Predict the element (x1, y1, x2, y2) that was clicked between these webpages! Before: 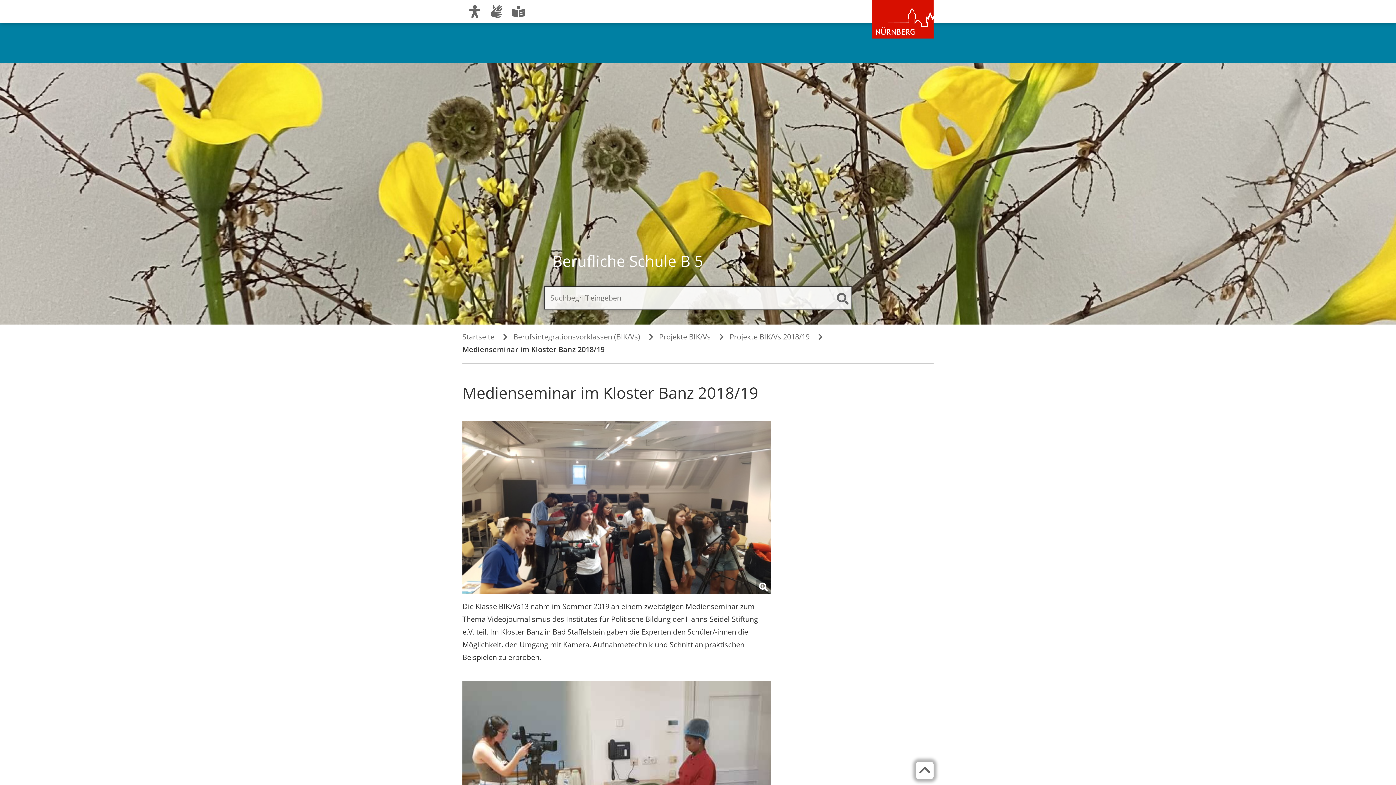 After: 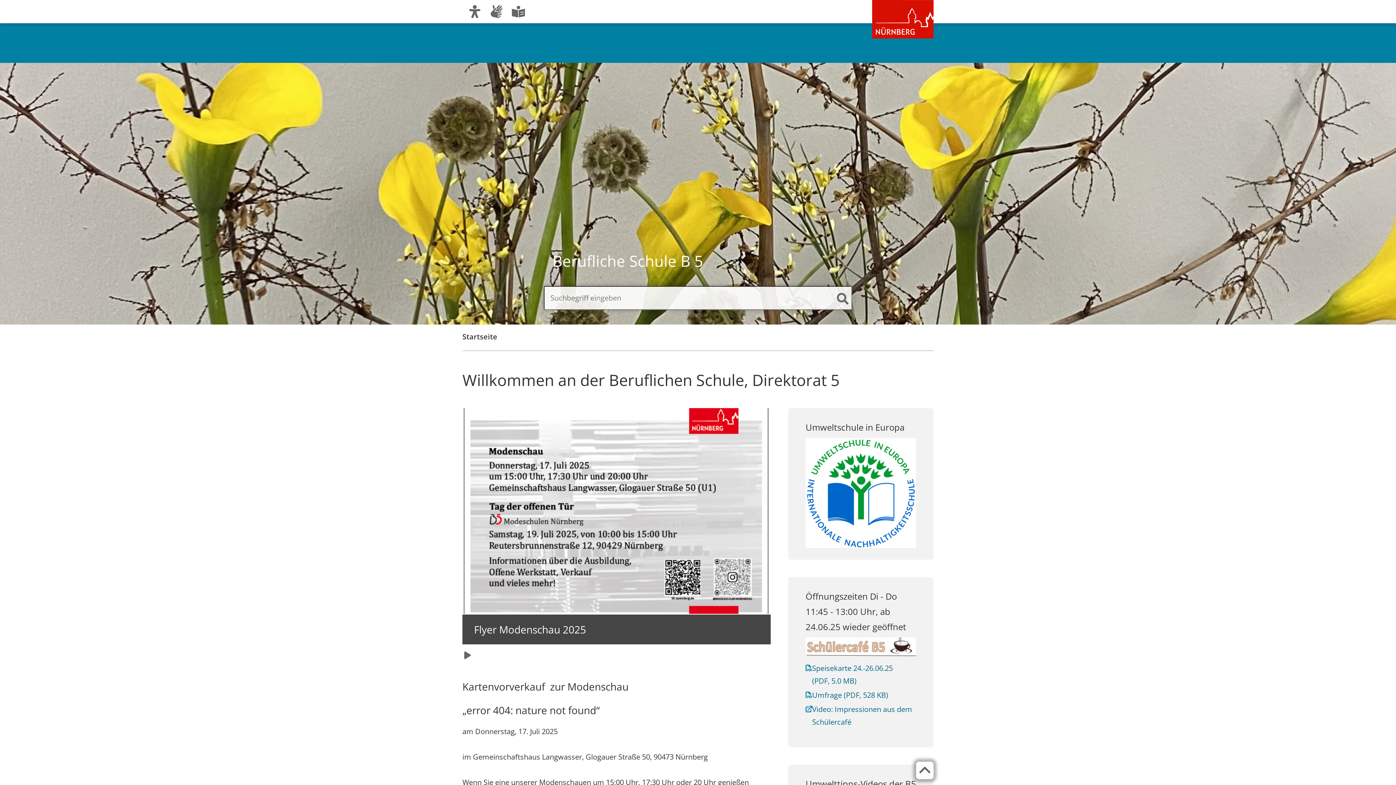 Action: label: Berufliche Schule B 5 bbox: (544, 242, 852, 279)